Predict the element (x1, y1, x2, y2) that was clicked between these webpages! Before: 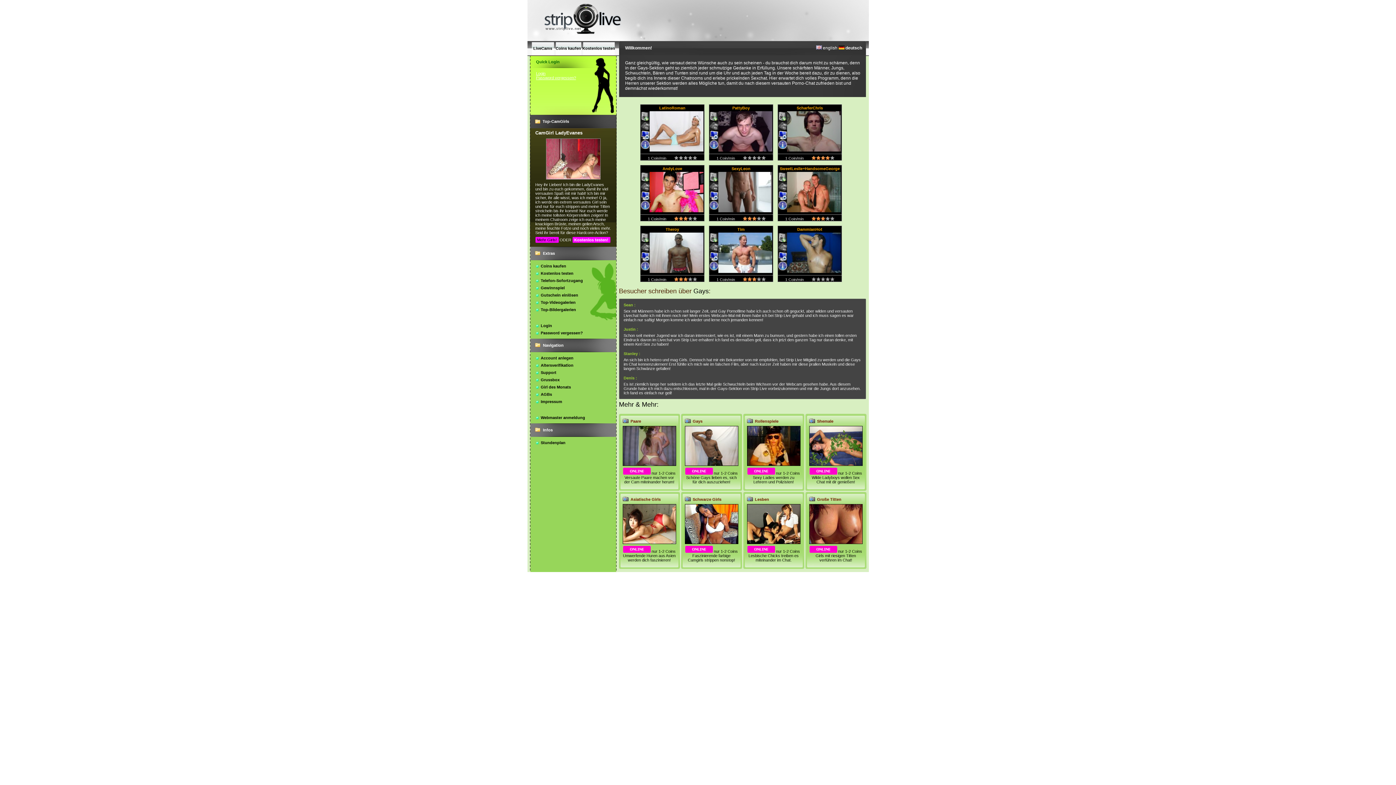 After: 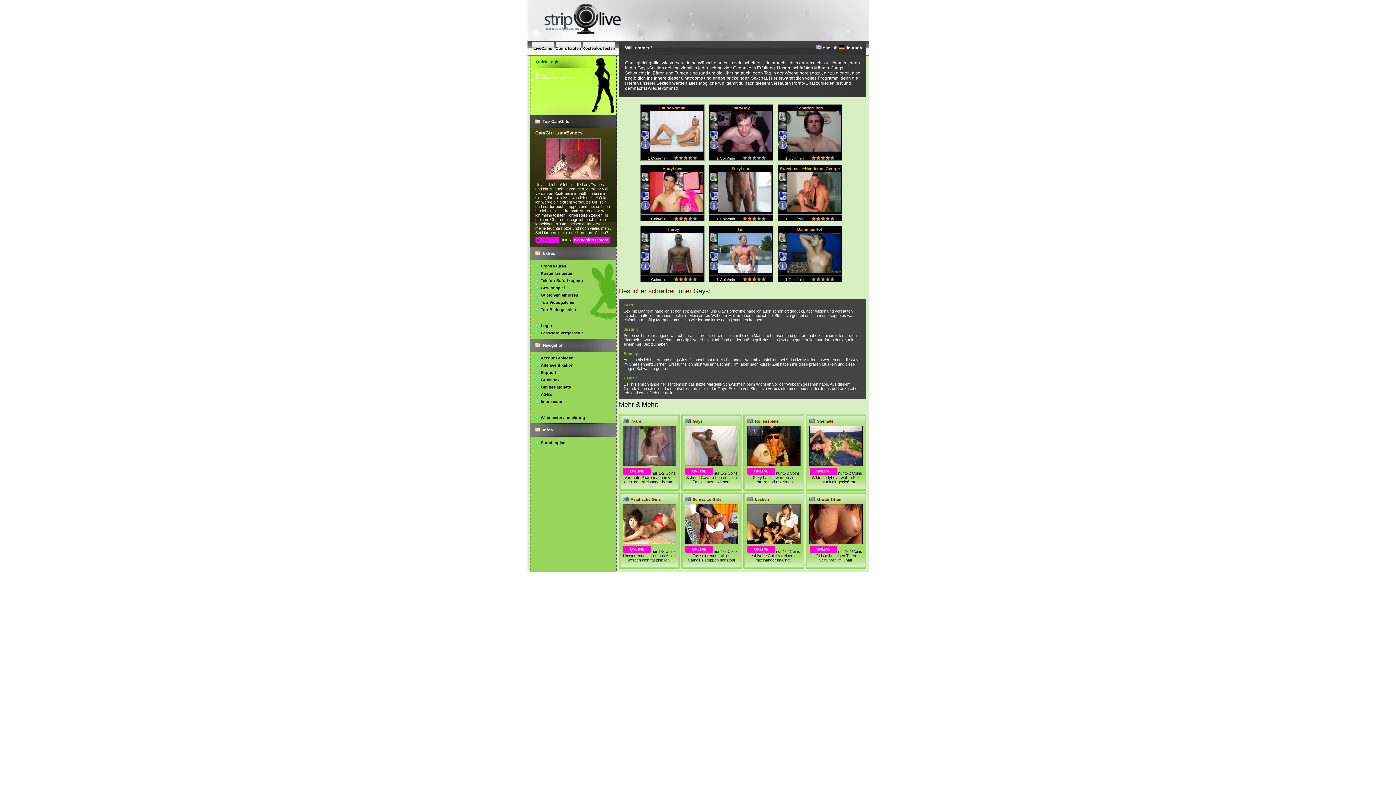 Action: bbox: (709, 226, 773, 232) label: Tim